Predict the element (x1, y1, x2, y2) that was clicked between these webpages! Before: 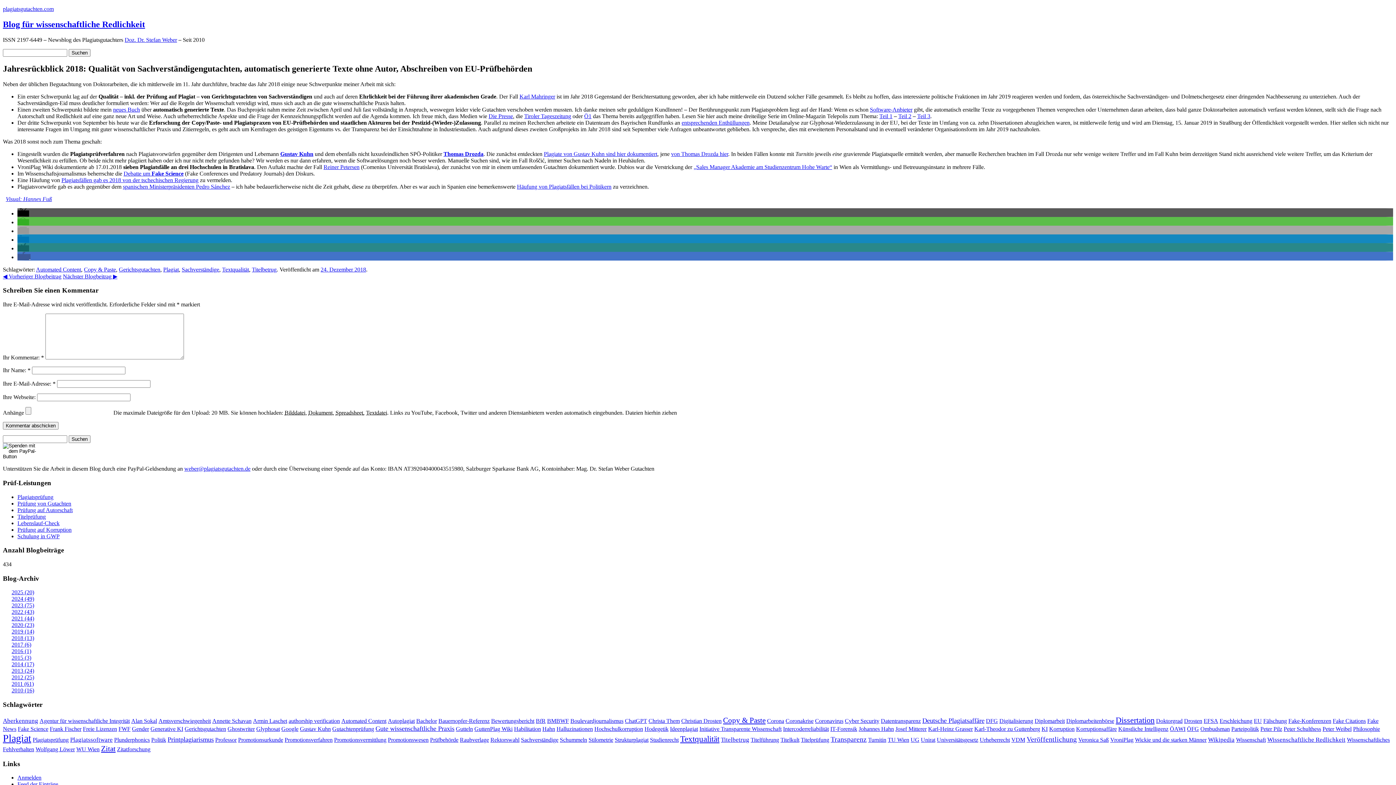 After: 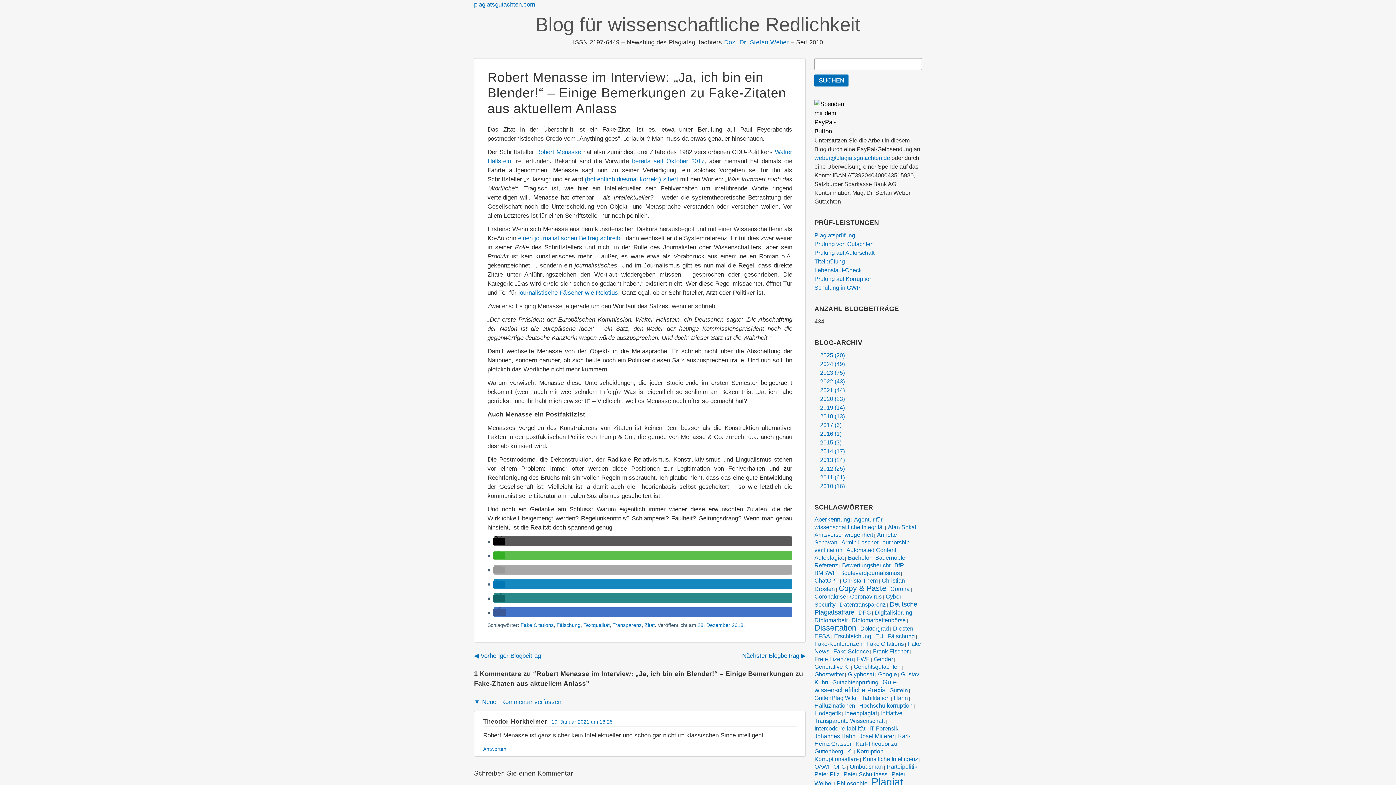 Action: label: Nächster Blogbeitrag ▶︎ bbox: (62, 273, 117, 279)